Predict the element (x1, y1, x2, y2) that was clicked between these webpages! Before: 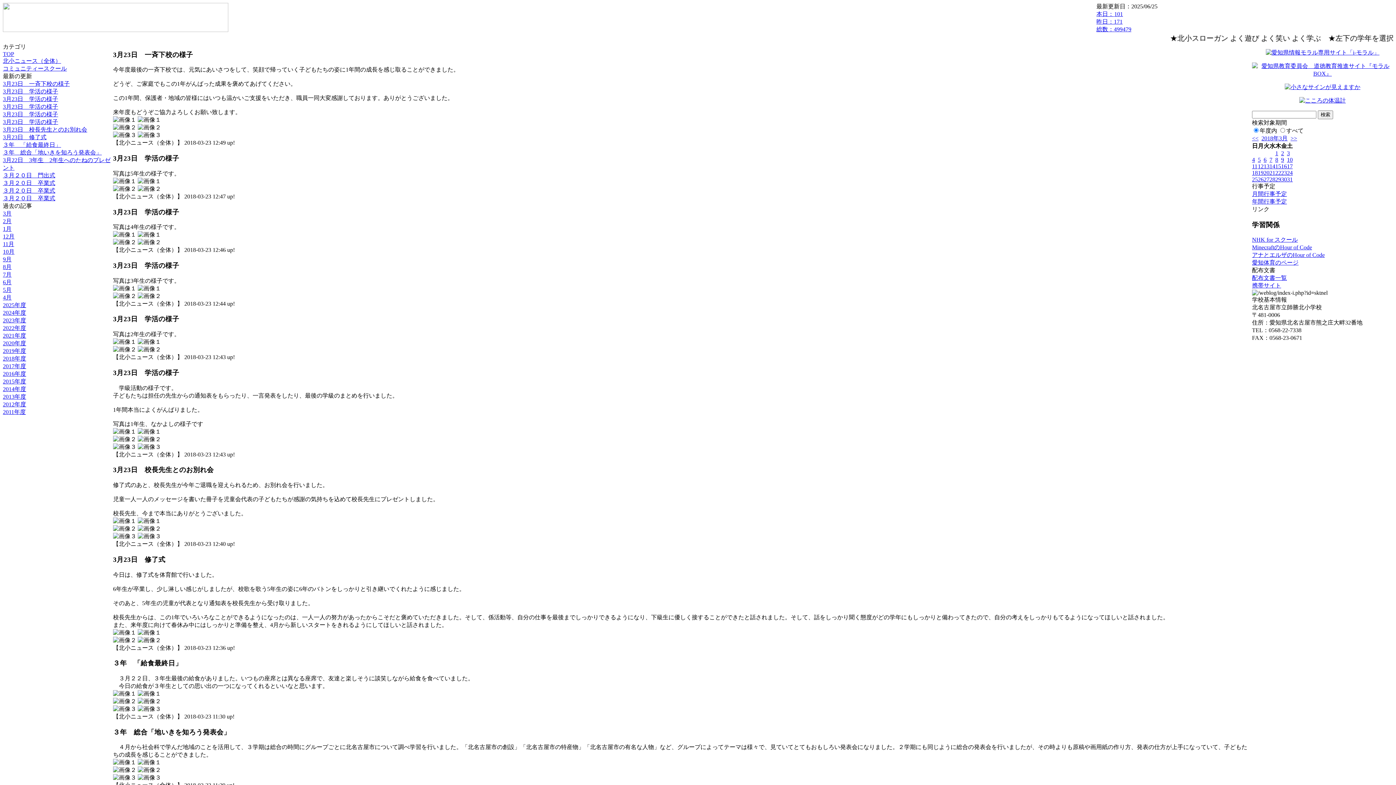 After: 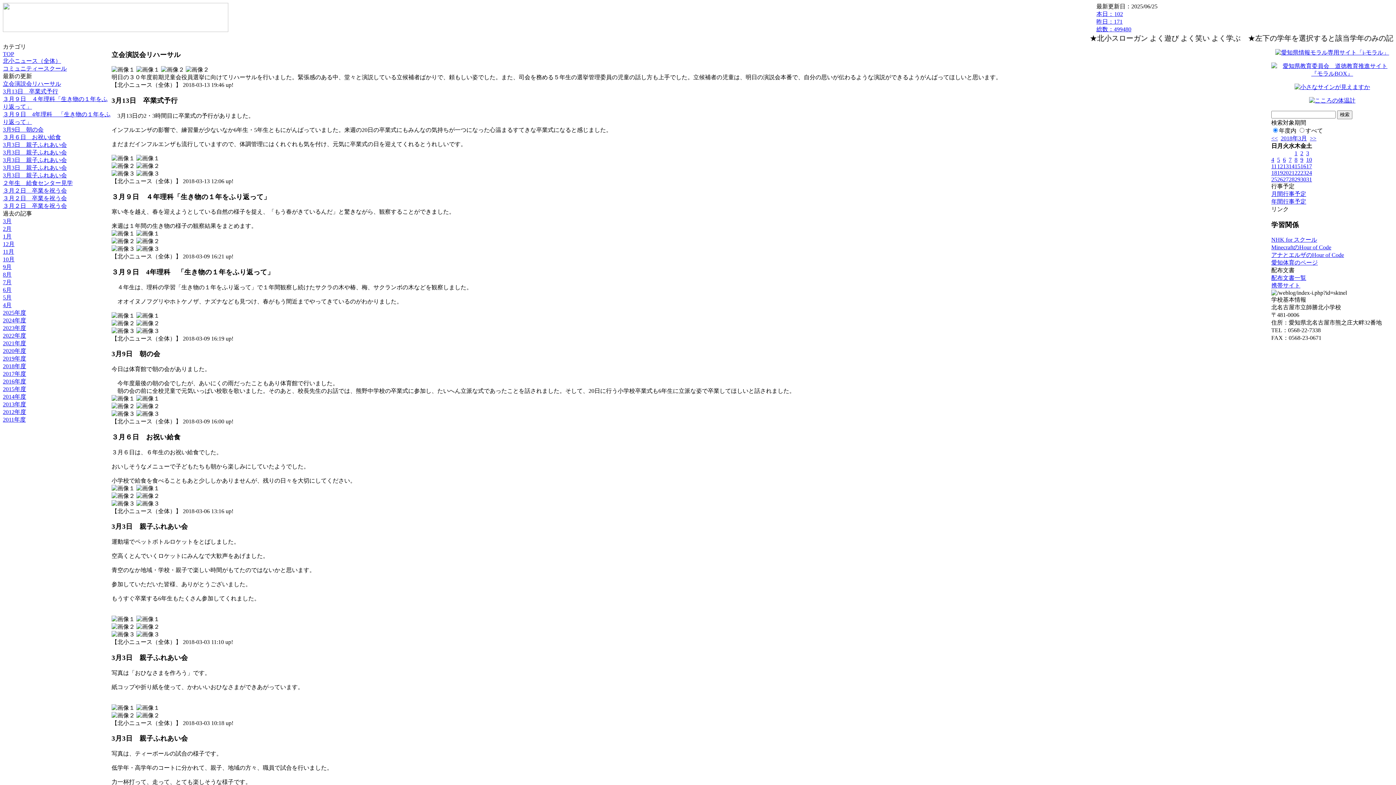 Action: label: 13 bbox: (1264, 163, 1269, 169)